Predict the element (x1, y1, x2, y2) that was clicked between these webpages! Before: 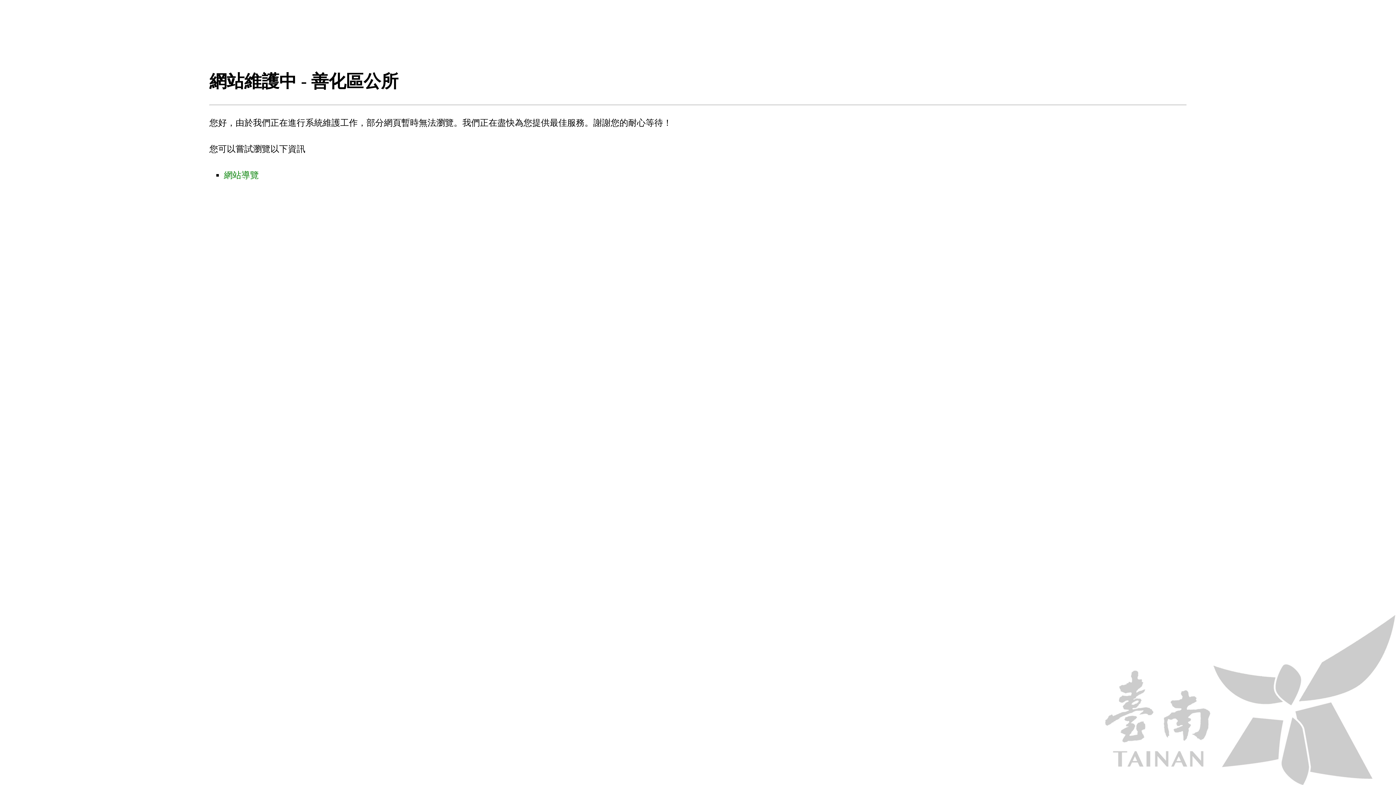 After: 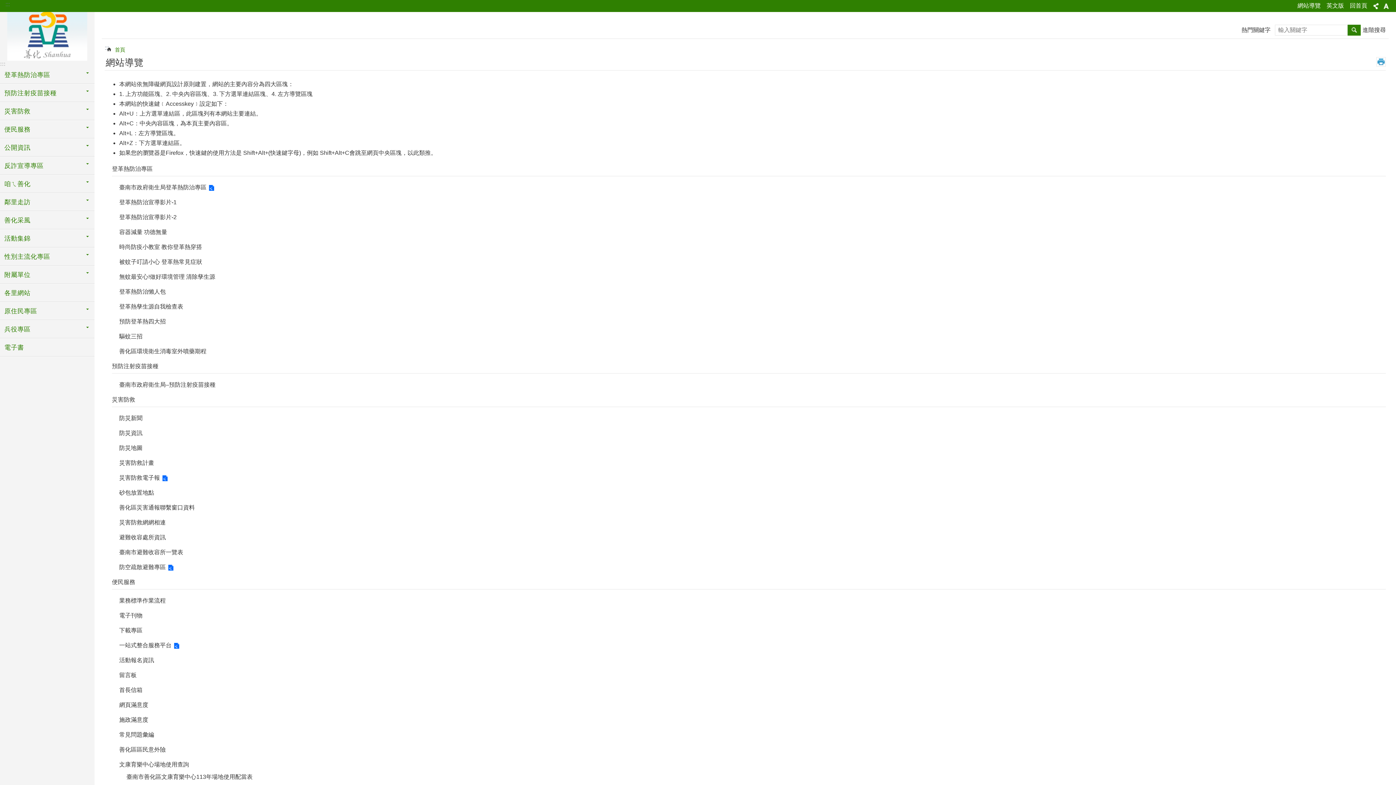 Action: bbox: (224, 170, 258, 180) label: 網站導覽